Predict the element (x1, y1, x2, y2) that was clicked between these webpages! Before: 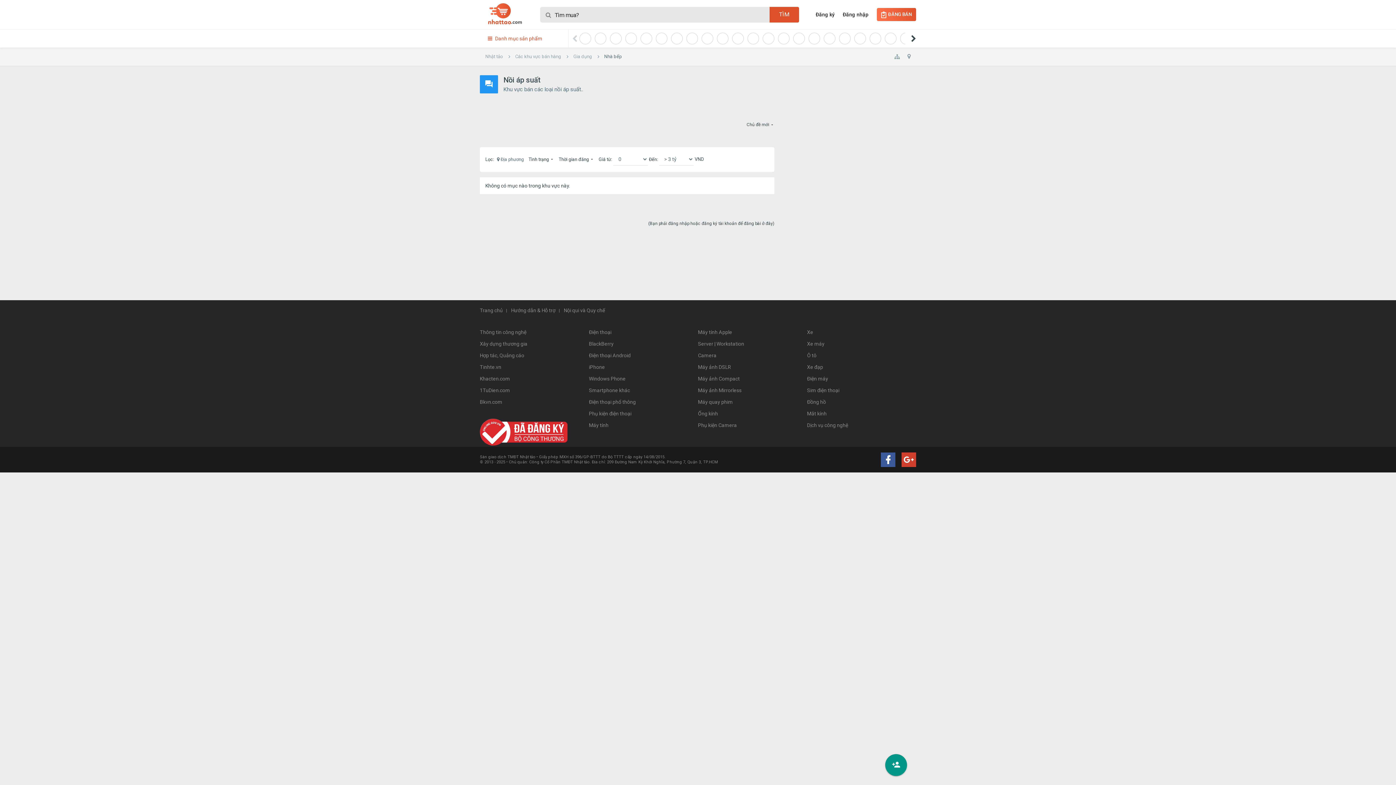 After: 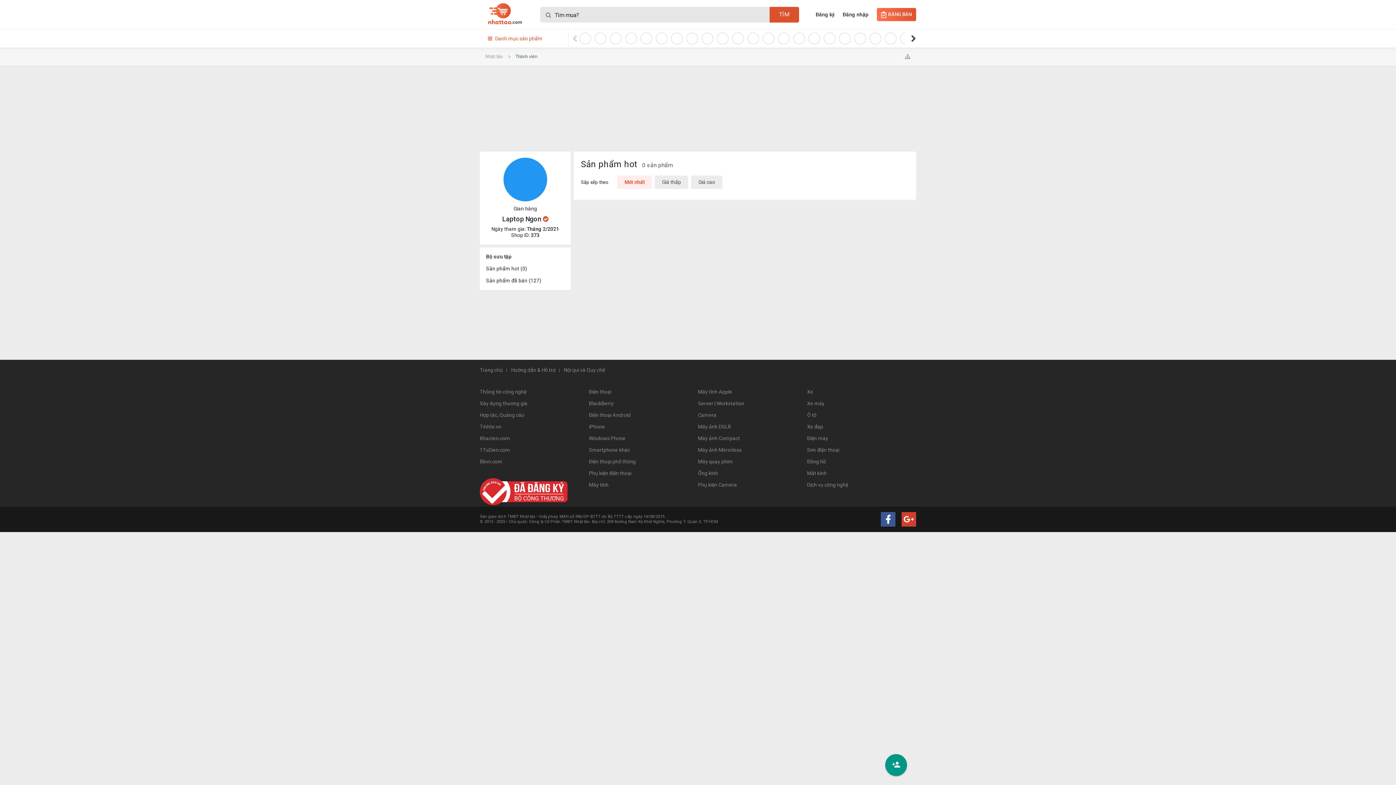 Action: bbox: (579, 32, 591, 44)